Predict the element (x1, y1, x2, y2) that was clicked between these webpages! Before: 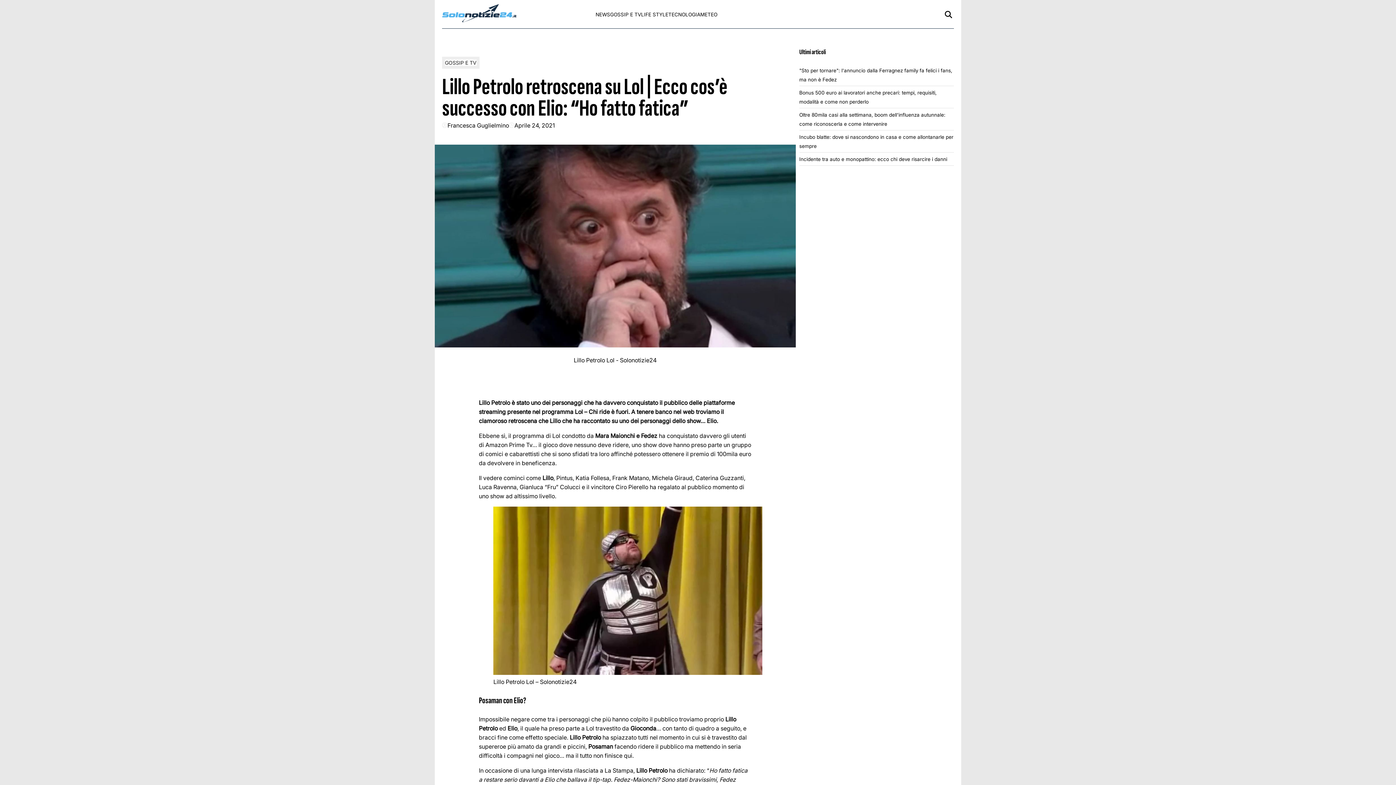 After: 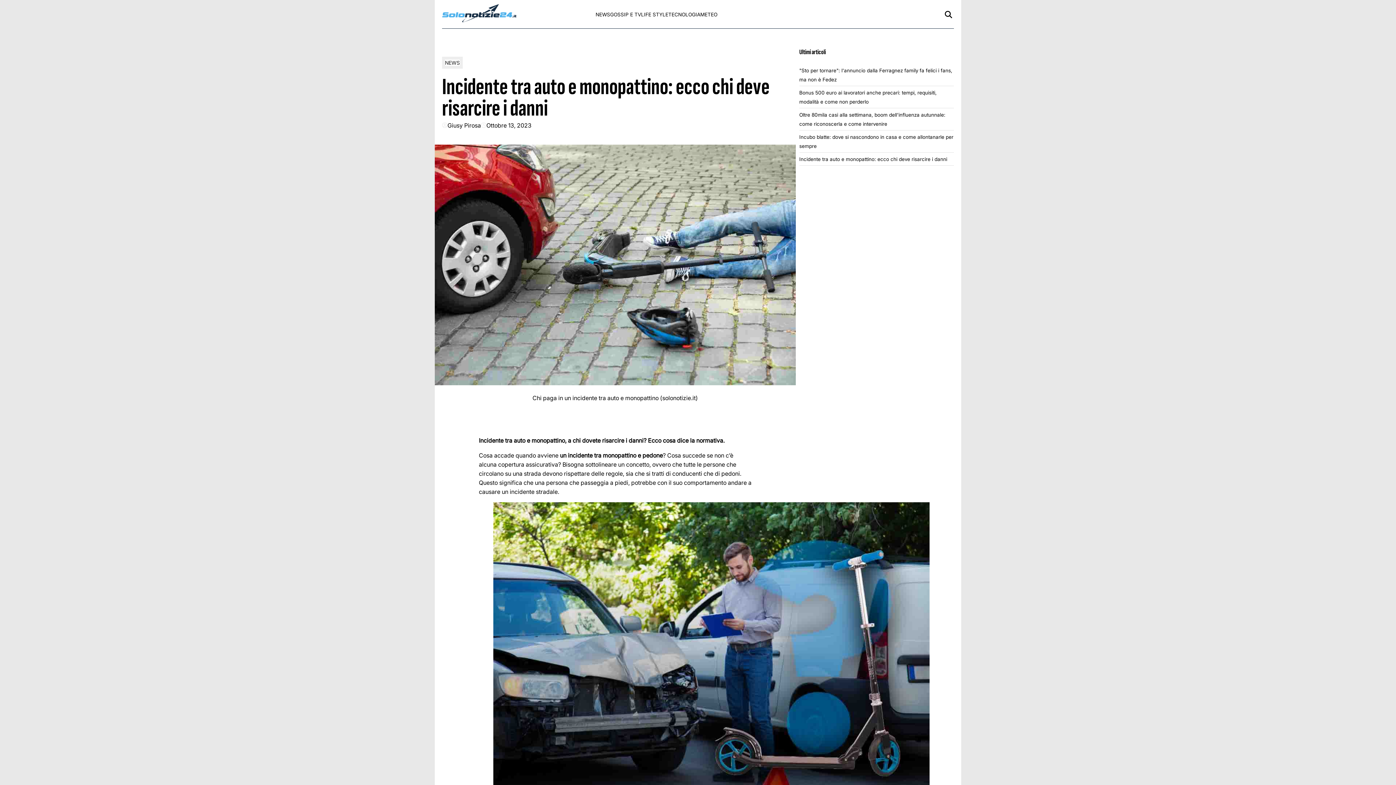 Action: label: Incidente tra auto e monopattino: ecco chi deve risarcire i danni bbox: (799, 156, 947, 162)